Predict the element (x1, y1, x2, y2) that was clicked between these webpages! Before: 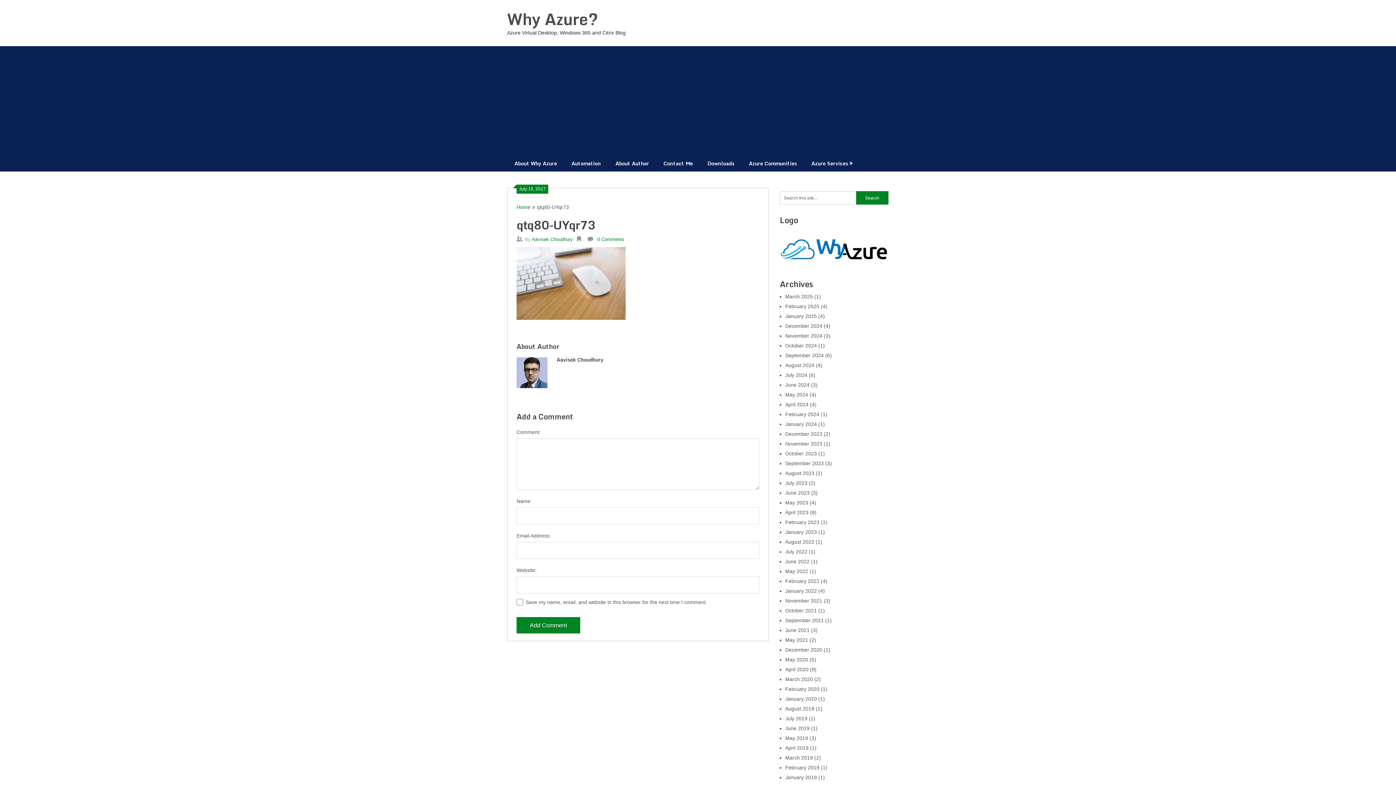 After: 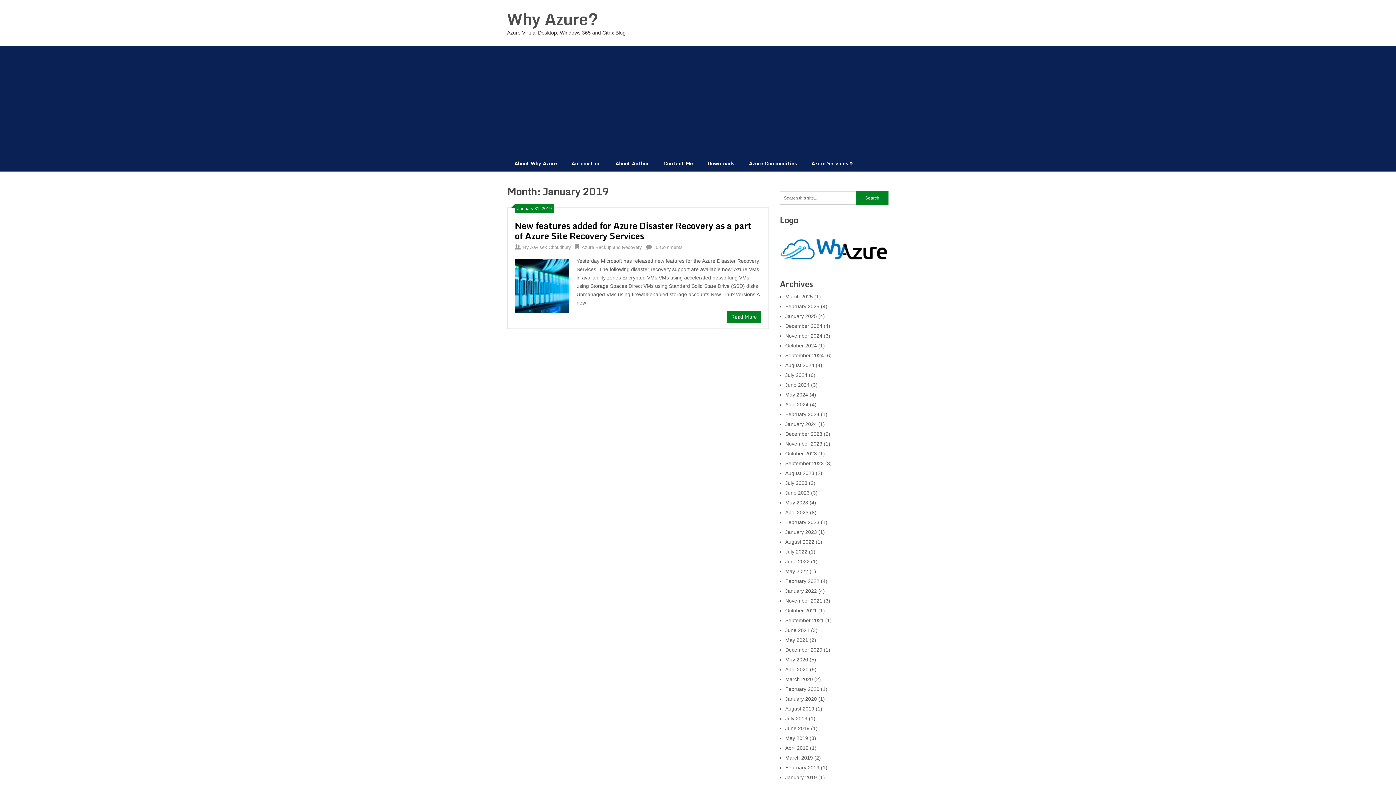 Action: bbox: (785, 774, 817, 780) label: January 2019